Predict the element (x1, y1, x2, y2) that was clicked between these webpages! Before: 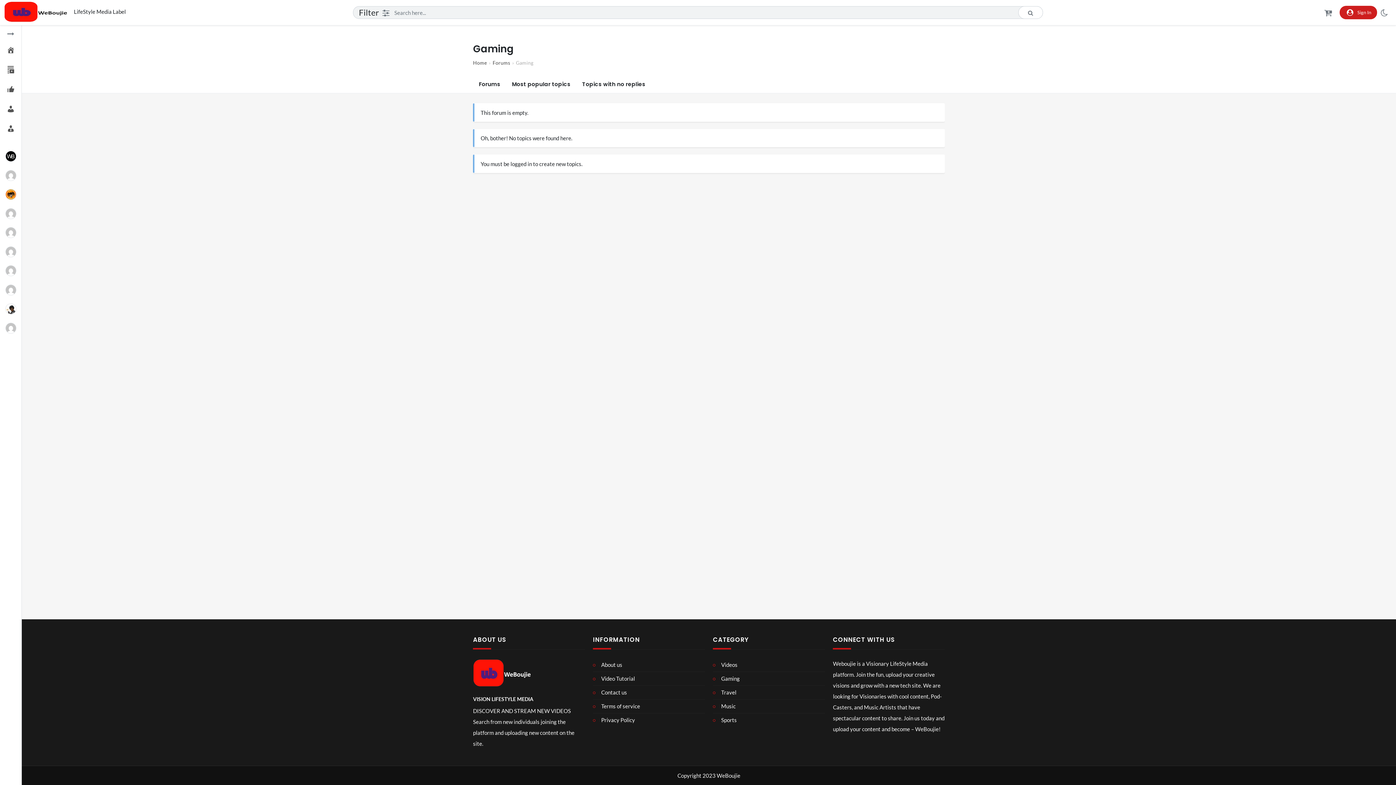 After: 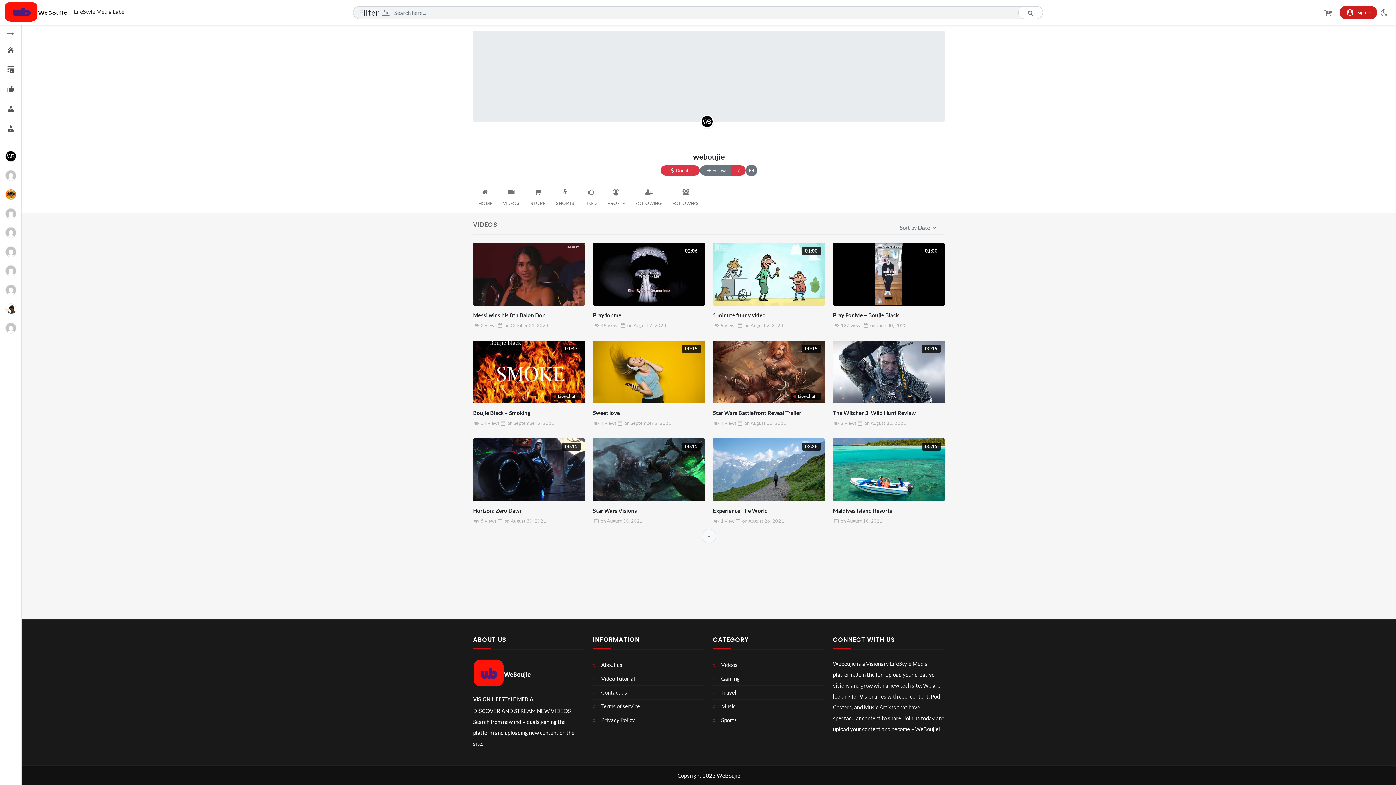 Action: bbox: (5, 150, 16, 161)